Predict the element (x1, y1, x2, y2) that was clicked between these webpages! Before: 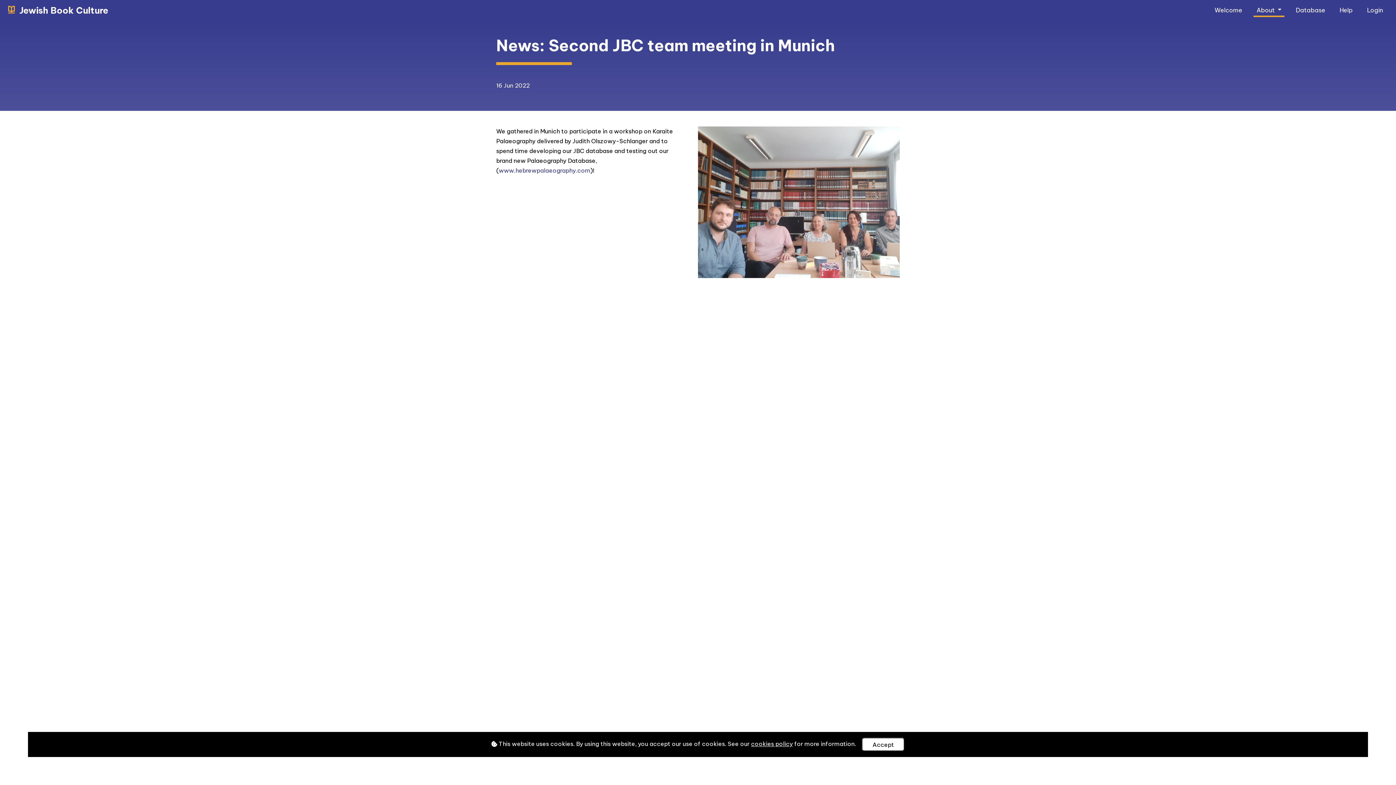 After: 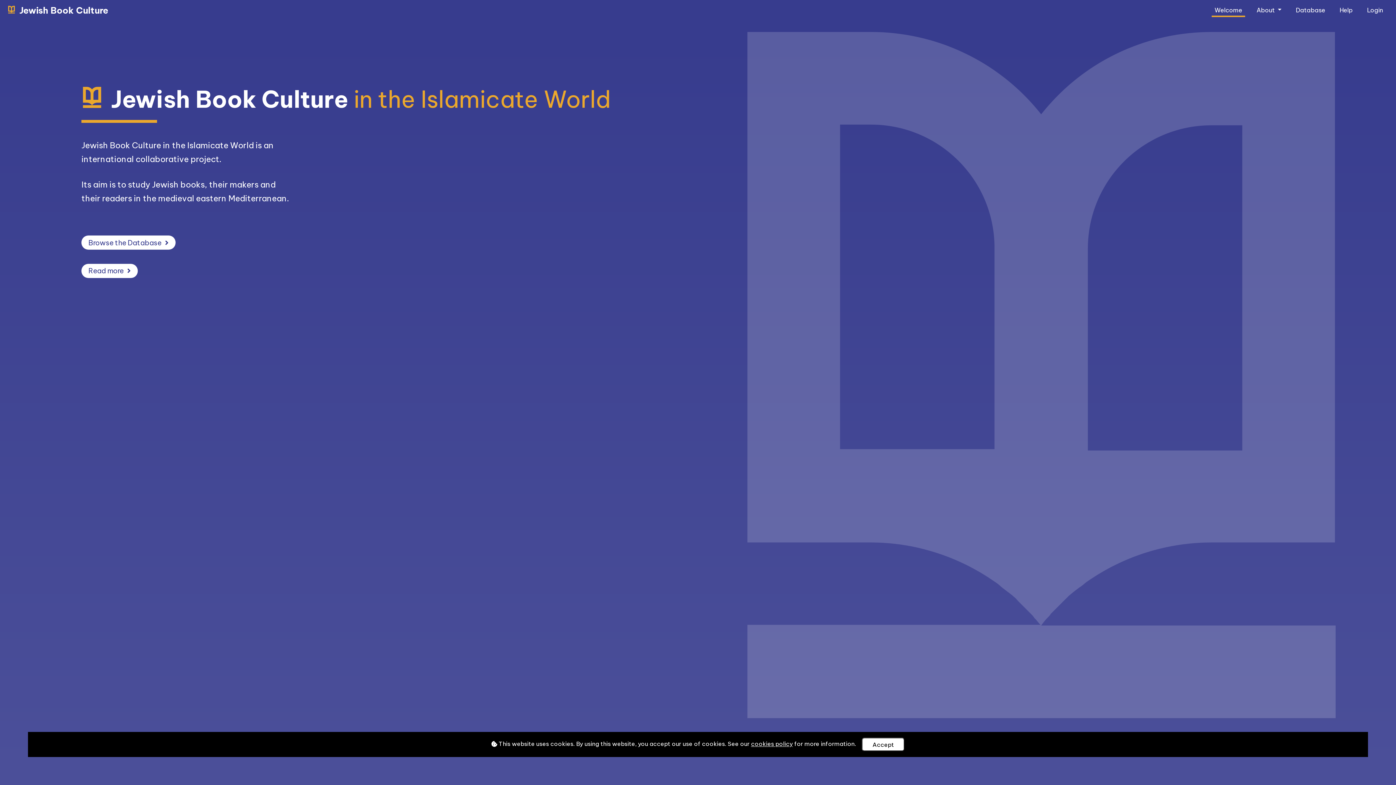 Action: bbox: (1211, 4, 1245, 15) label: Welcome